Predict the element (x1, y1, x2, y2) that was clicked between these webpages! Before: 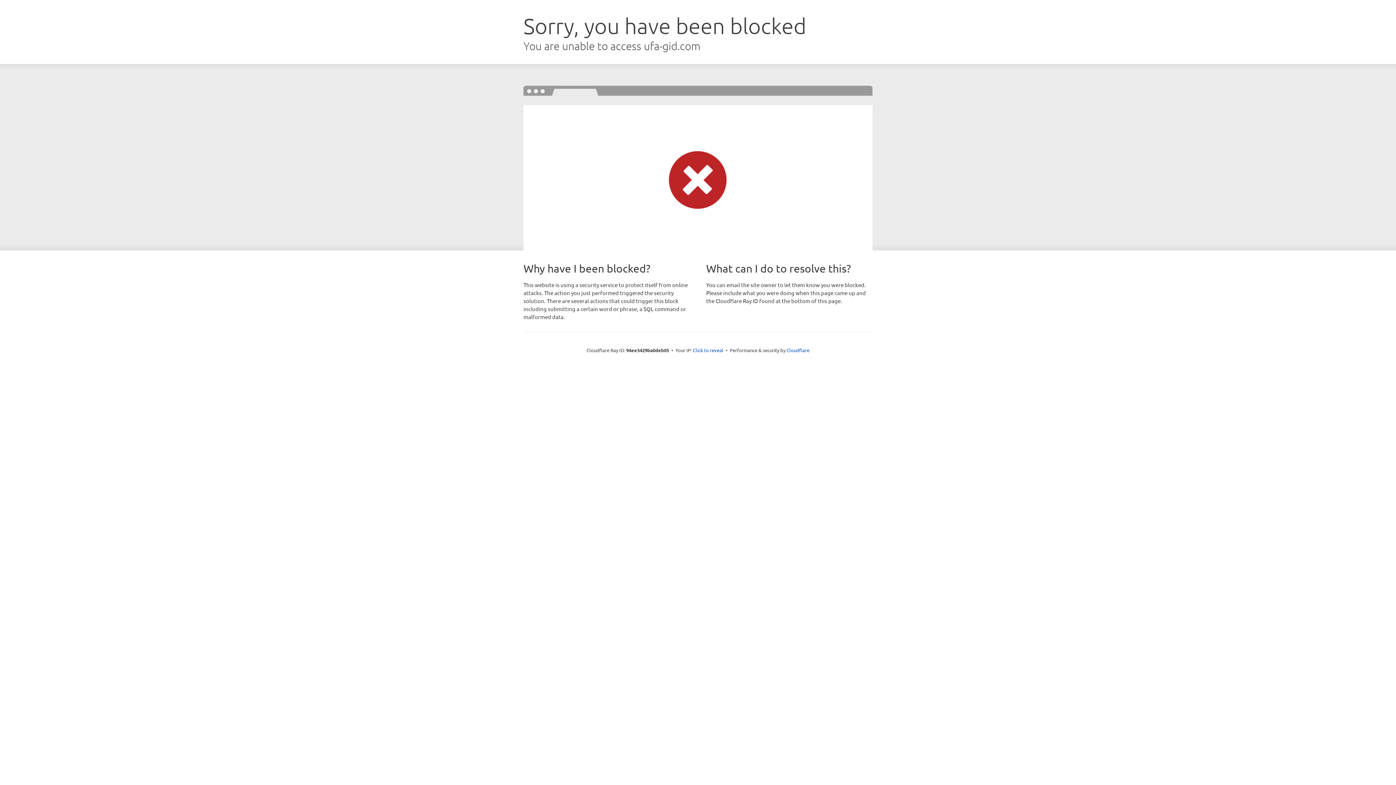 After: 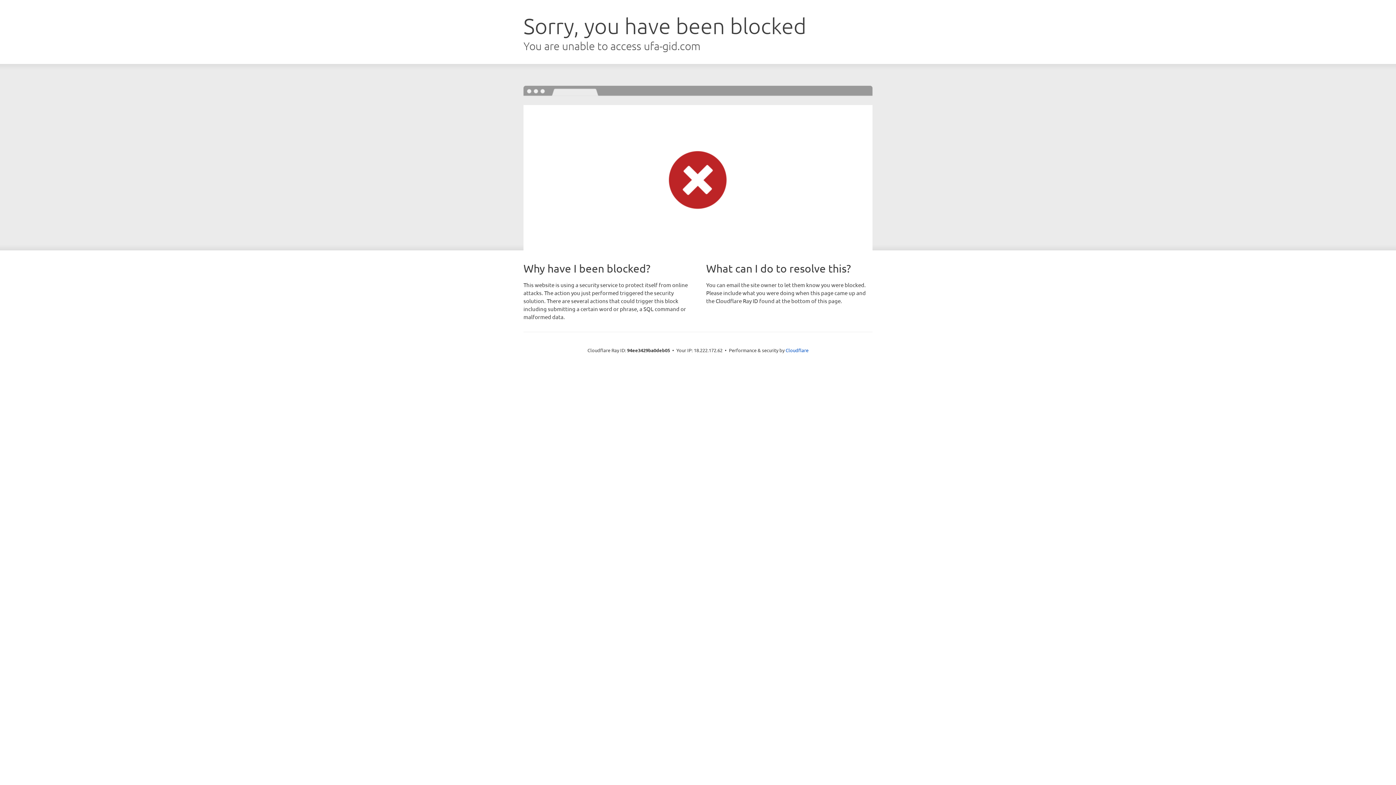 Action: bbox: (693, 346, 723, 353) label: Click to reveal